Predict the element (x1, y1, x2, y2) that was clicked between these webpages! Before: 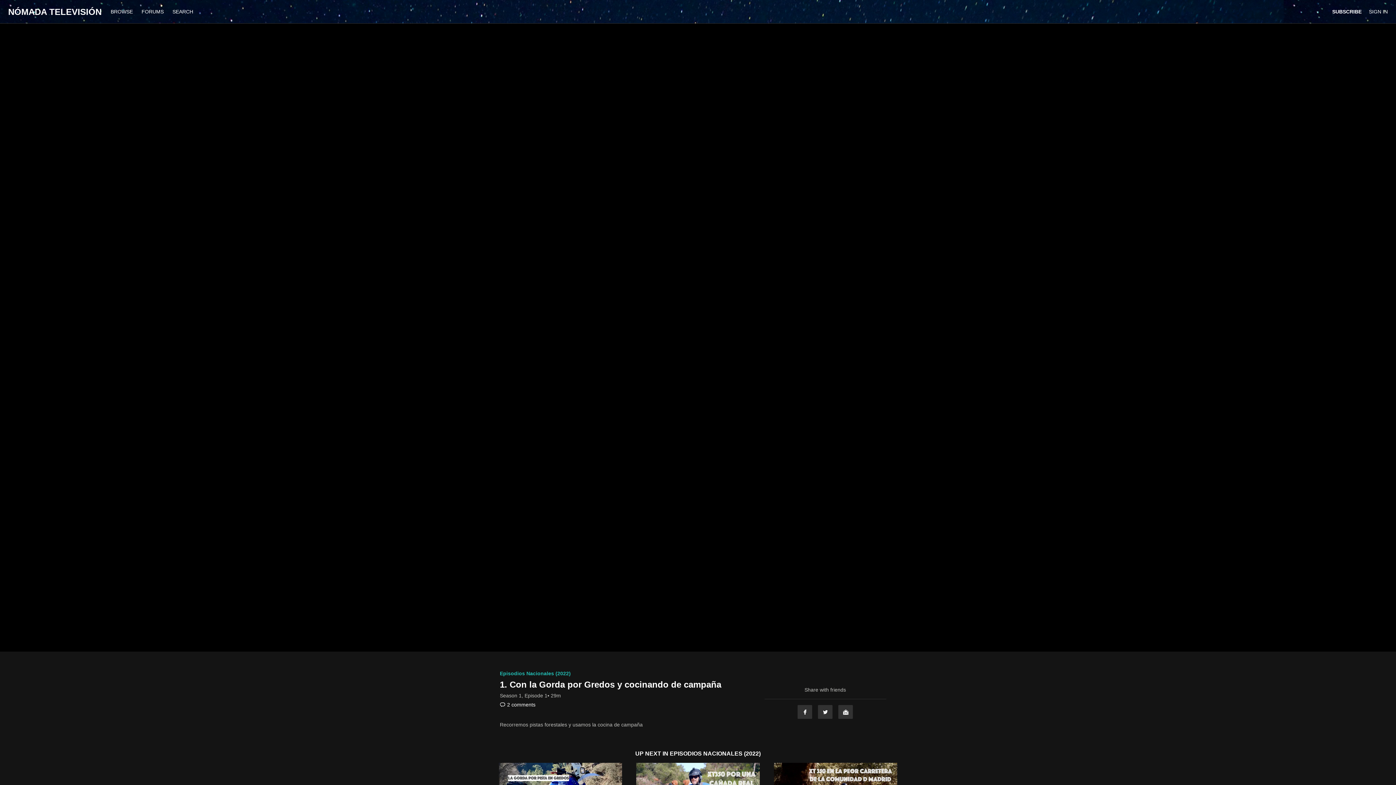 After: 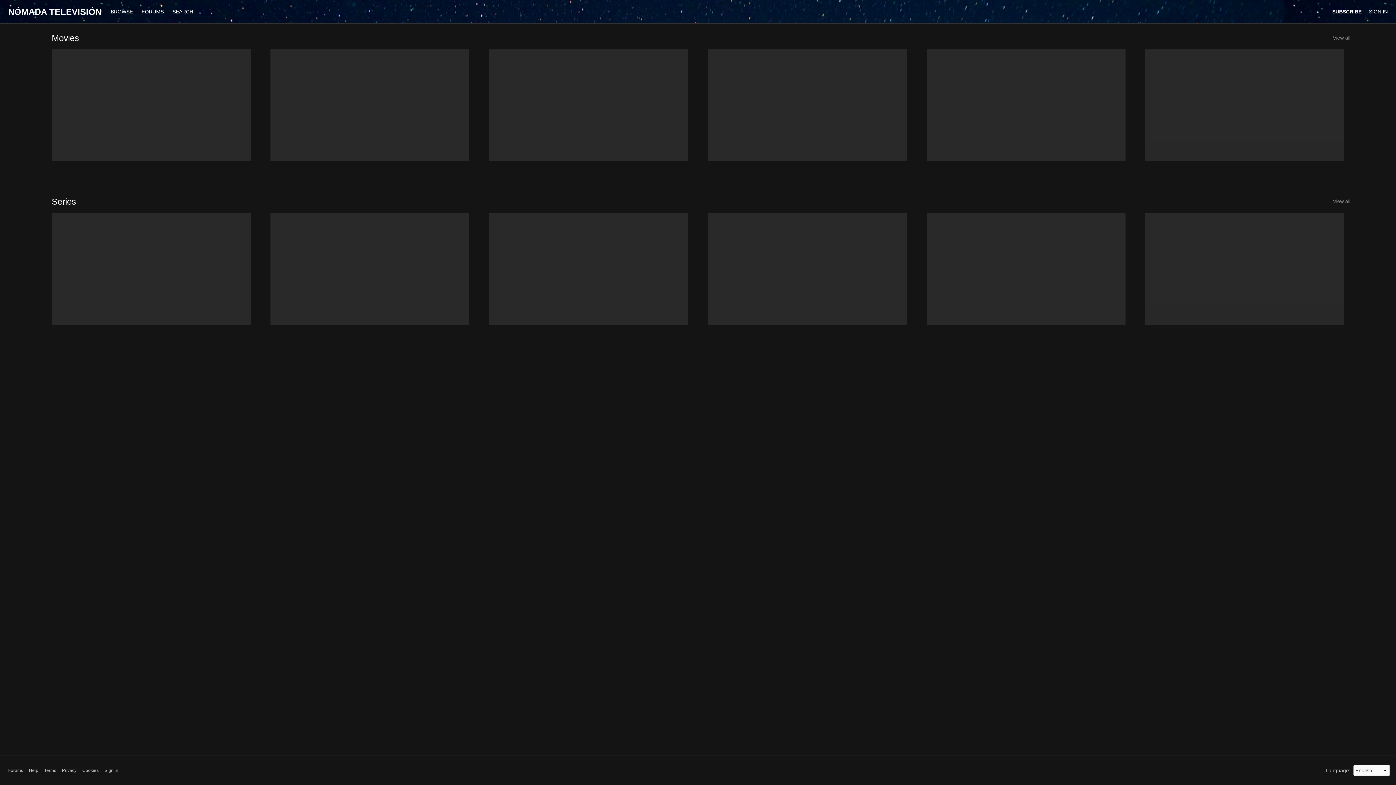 Action: label: BROWSE  bbox: (107, 8, 138, 14)